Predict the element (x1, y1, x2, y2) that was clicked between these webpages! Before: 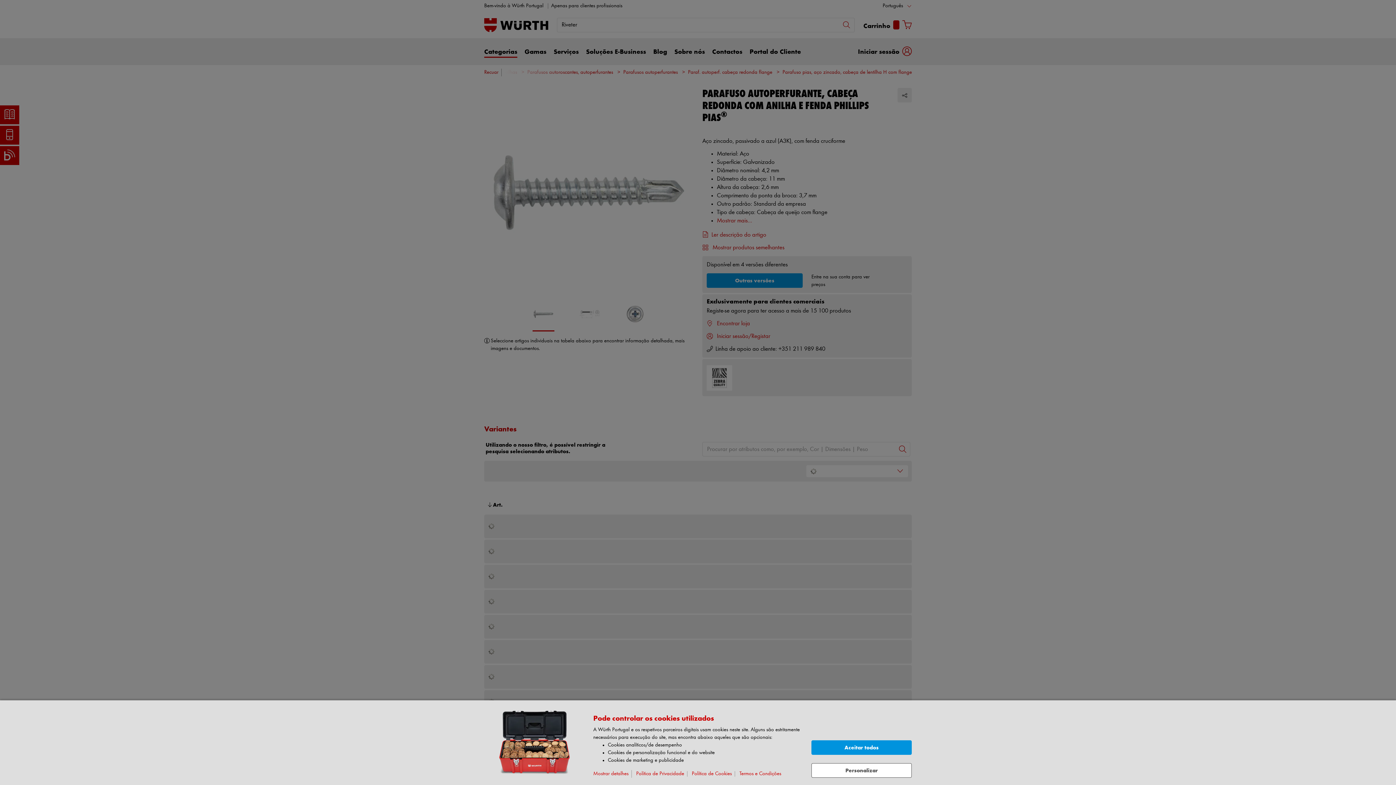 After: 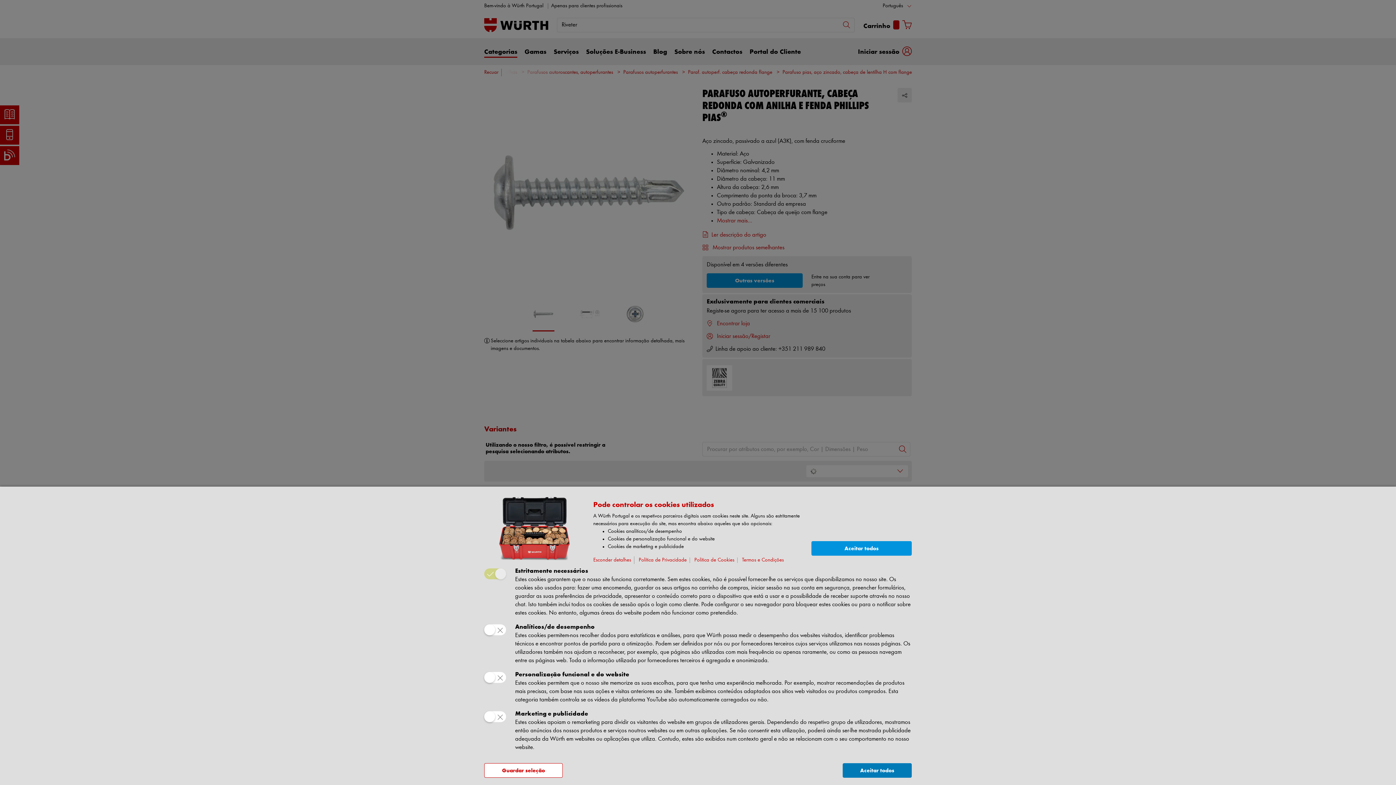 Action: bbox: (811, 763, 912, 778) label: Personalizar